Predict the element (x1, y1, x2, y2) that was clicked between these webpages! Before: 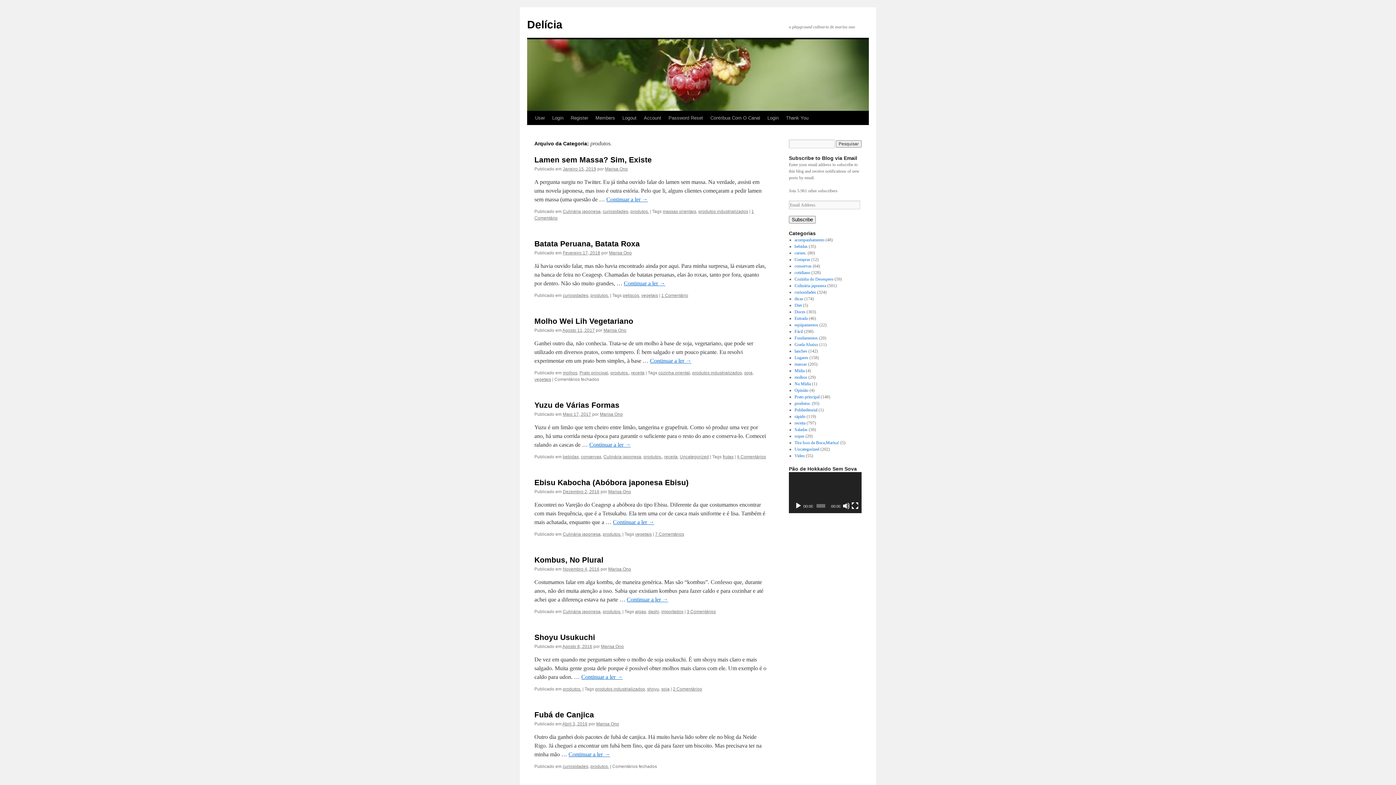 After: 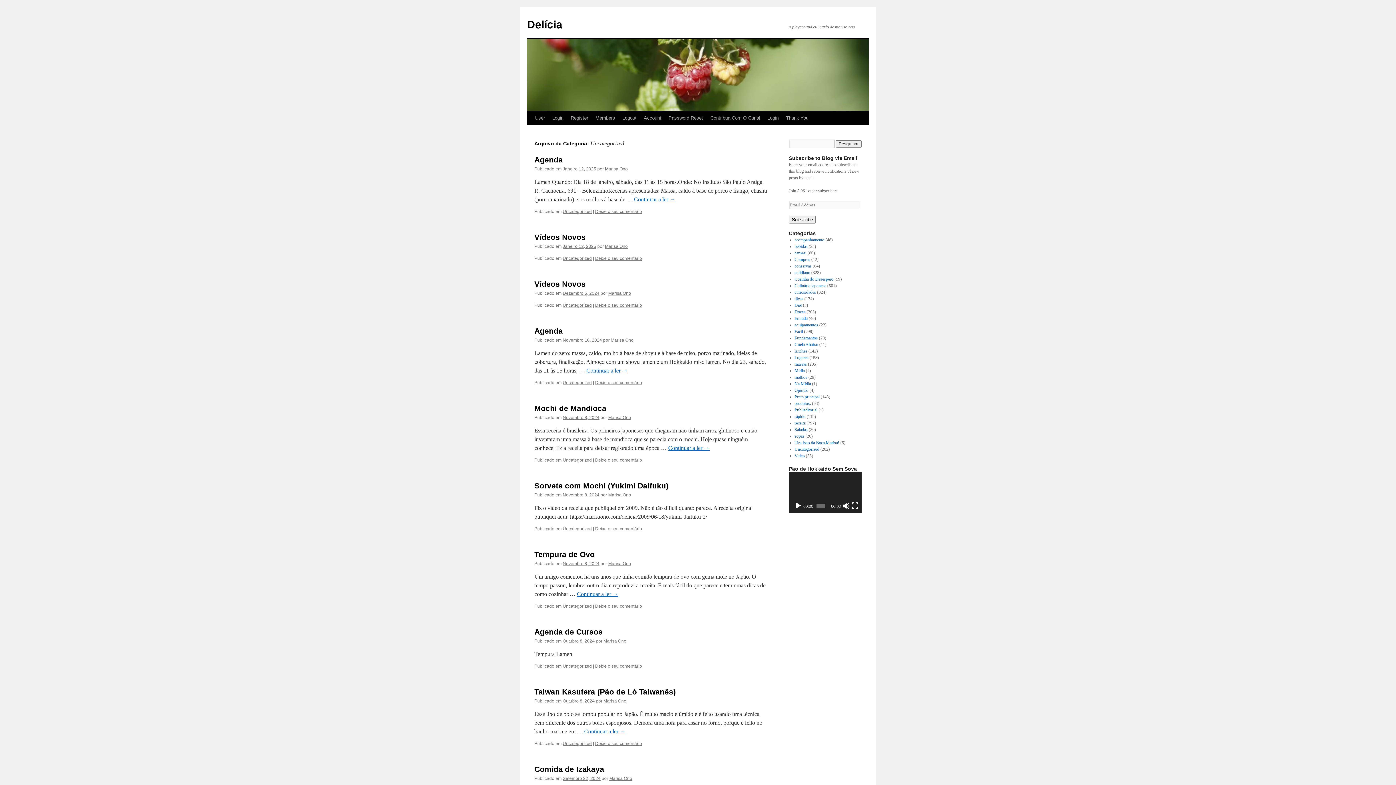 Action: bbox: (794, 446, 819, 452) label: Uncategorized